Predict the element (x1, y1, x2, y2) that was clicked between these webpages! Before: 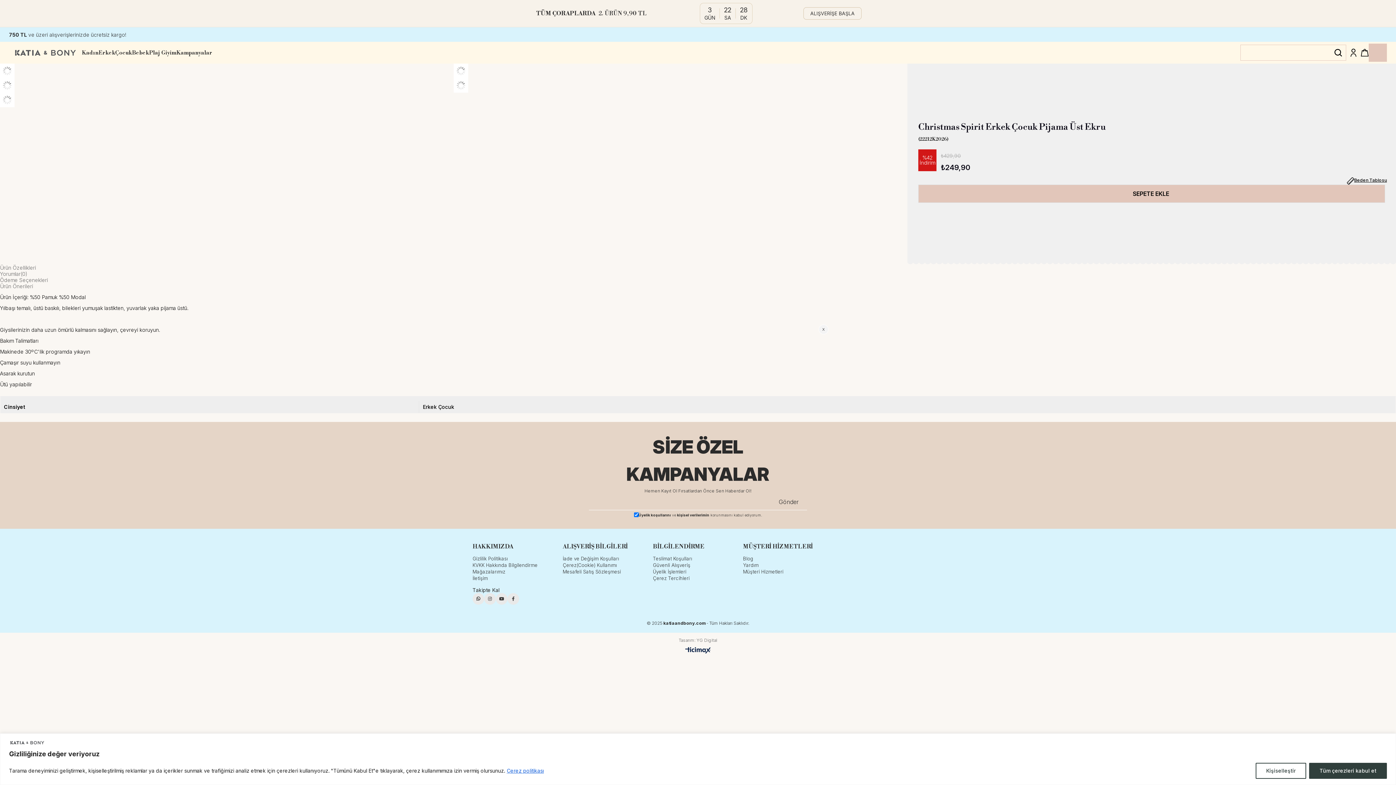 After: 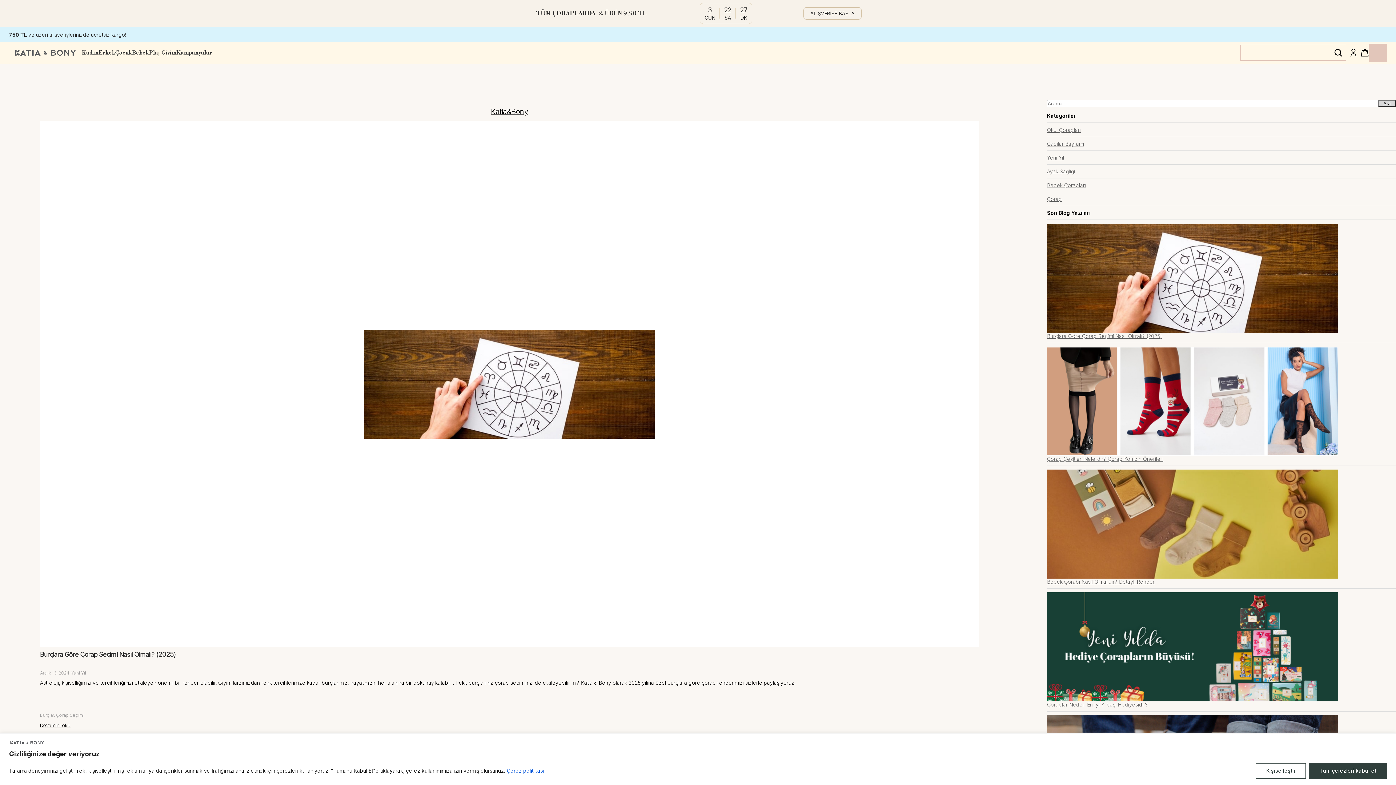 Action: bbox: (743, 555, 753, 562) label: Blog